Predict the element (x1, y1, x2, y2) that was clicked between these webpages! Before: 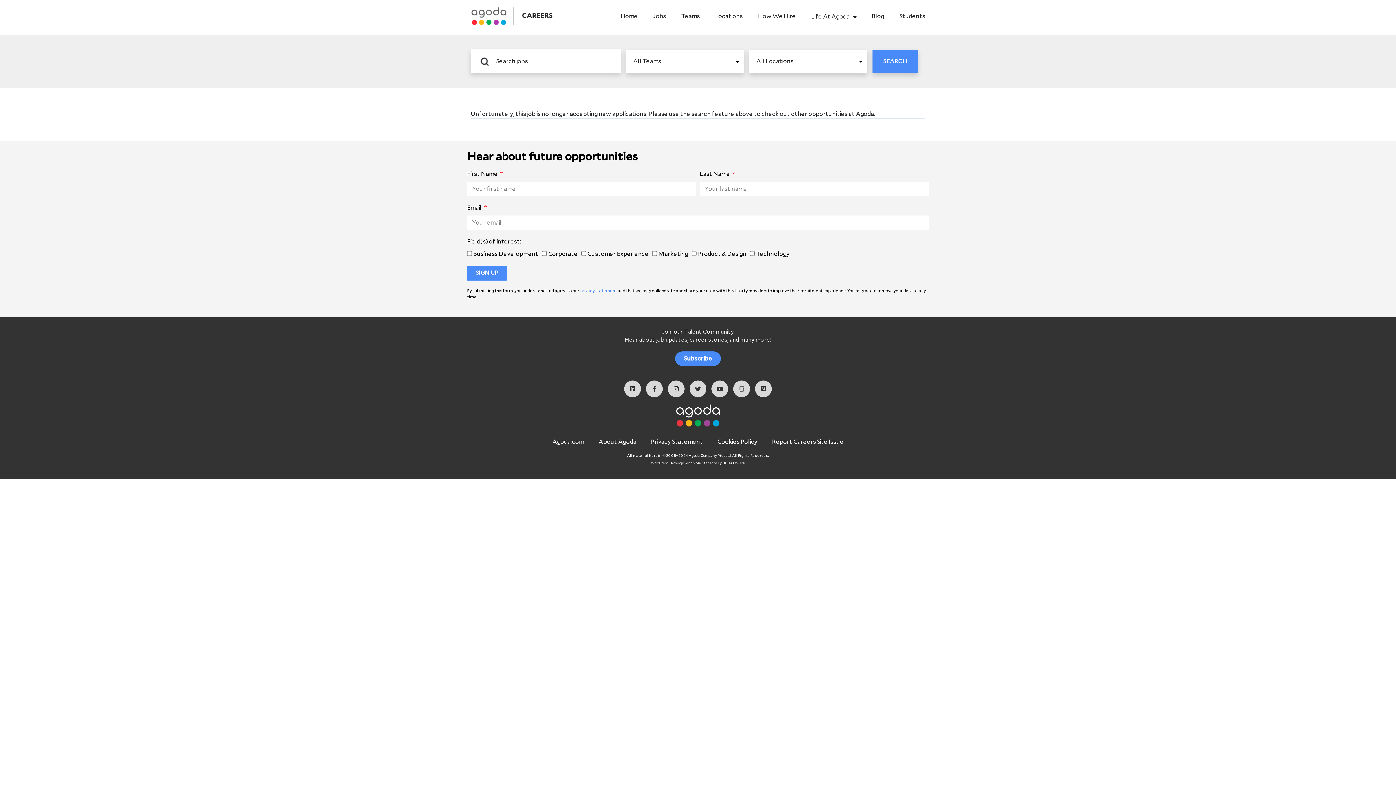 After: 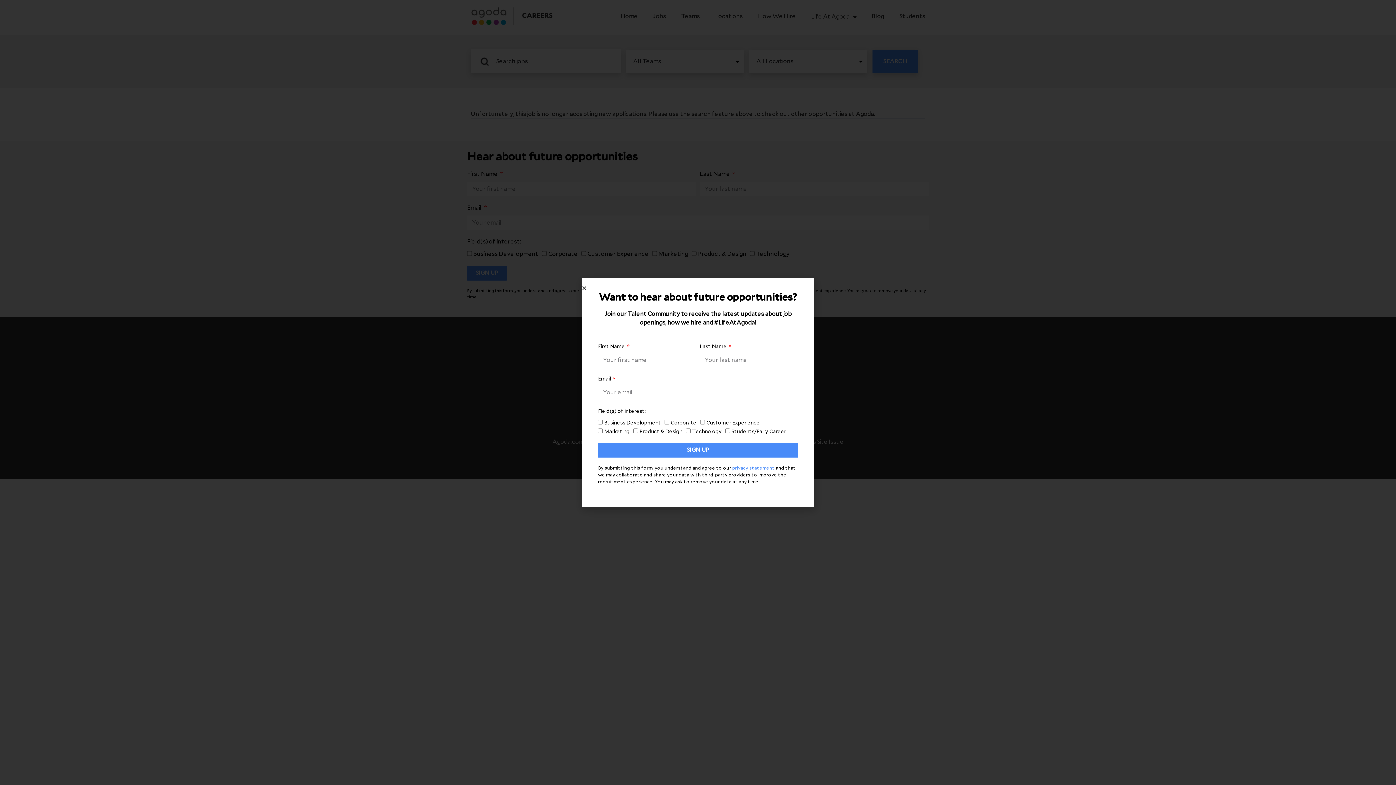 Action: bbox: (675, 351, 721, 366) label: Subscribe